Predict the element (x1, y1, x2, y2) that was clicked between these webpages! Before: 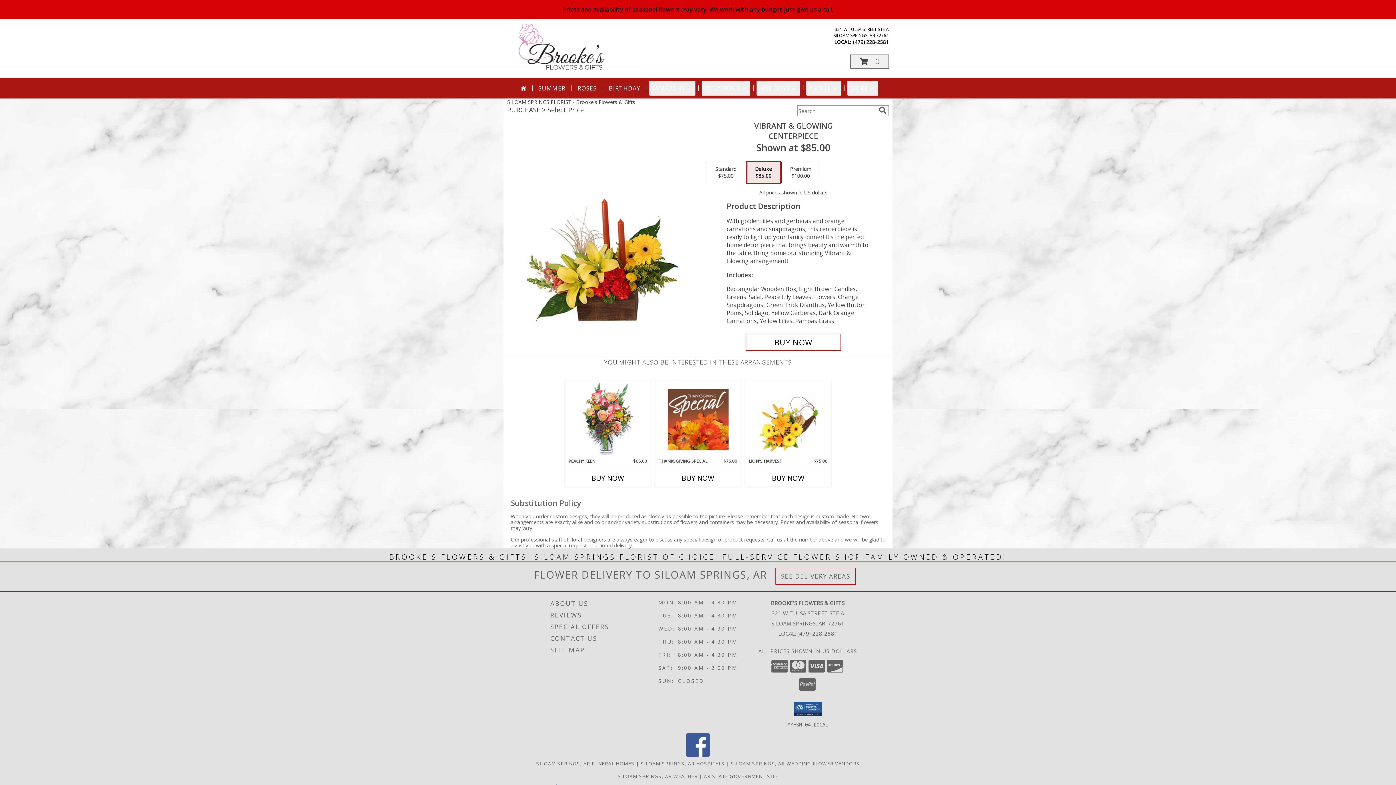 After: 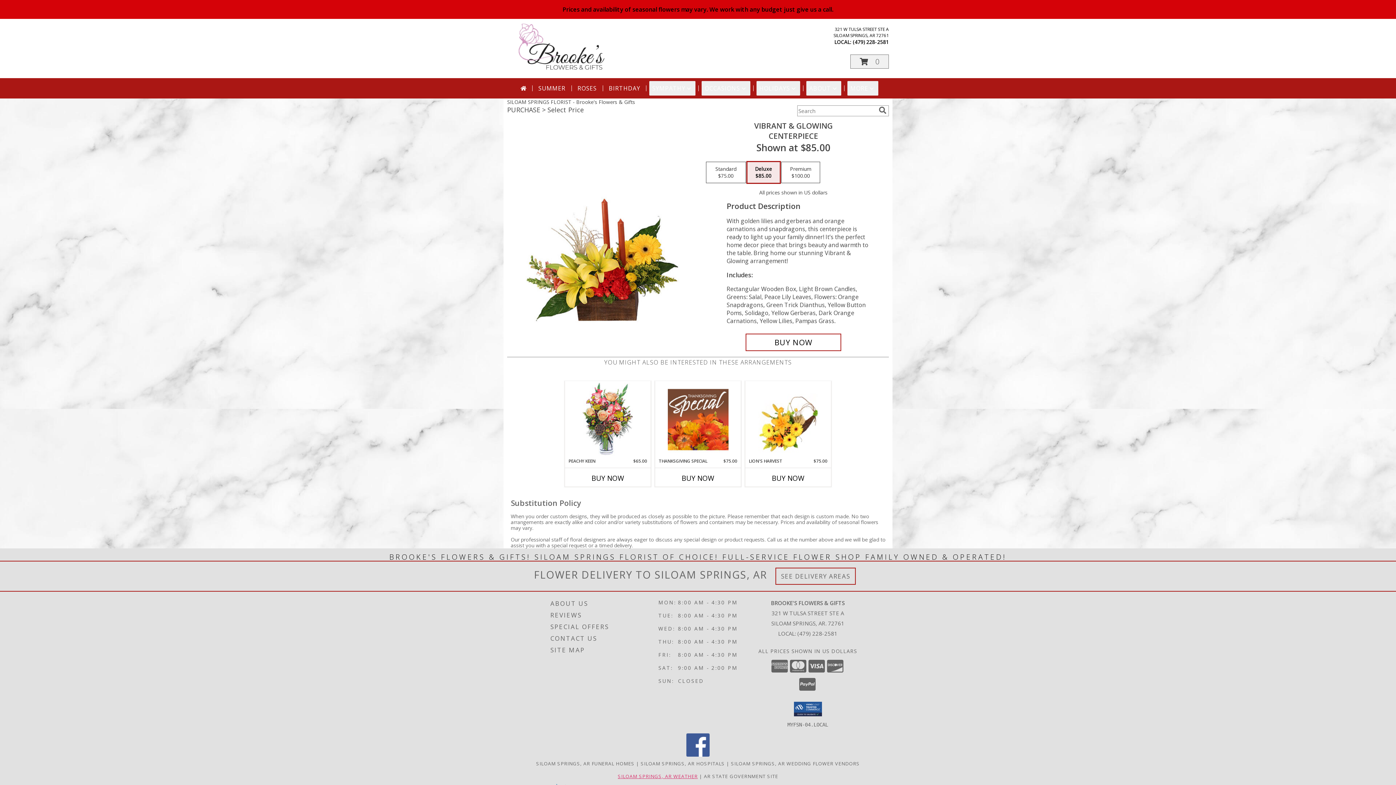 Action: bbox: (618, 773, 697, 779) label: SILOAM SPRINGS, AR WEATHER